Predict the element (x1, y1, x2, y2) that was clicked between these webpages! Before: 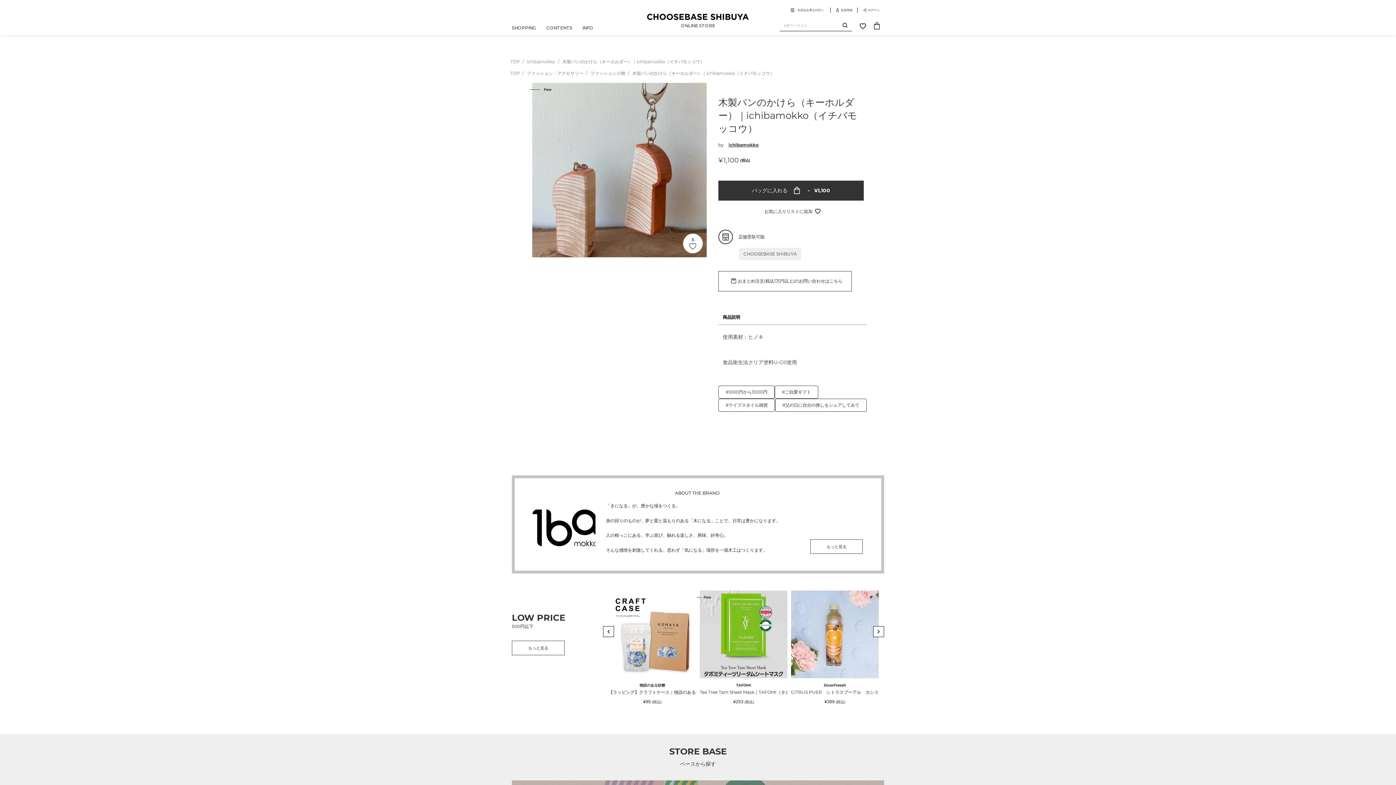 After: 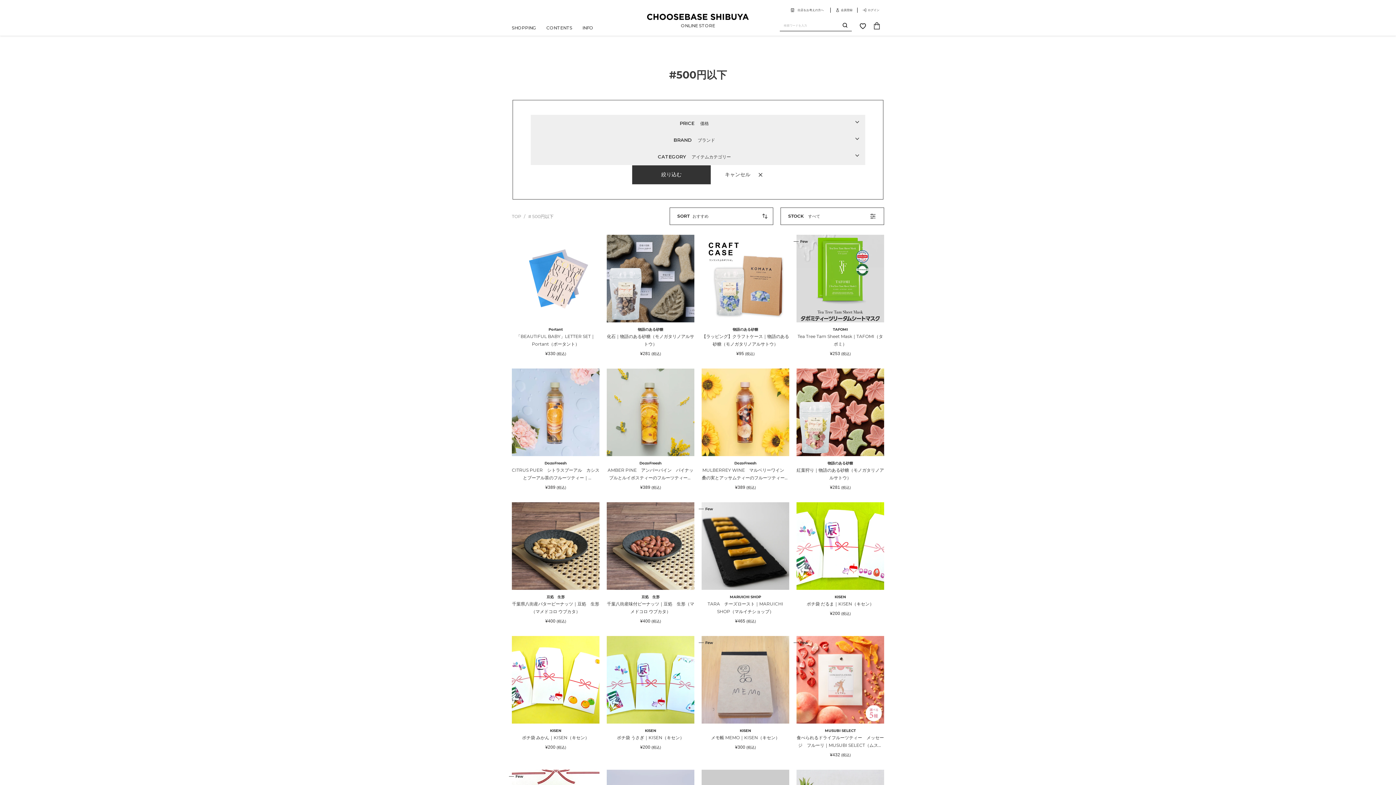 Action: bbox: (512, 641, 564, 655) label: もっと見る